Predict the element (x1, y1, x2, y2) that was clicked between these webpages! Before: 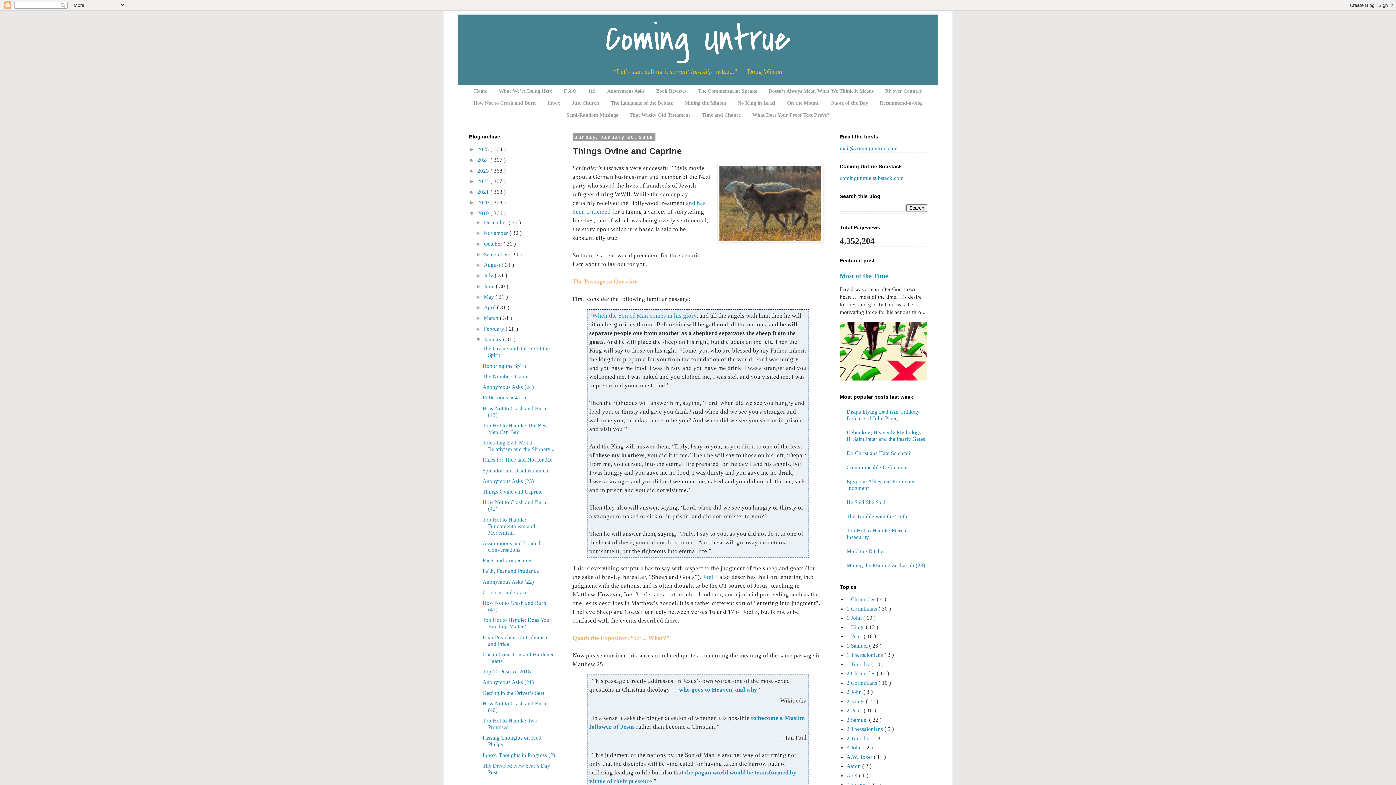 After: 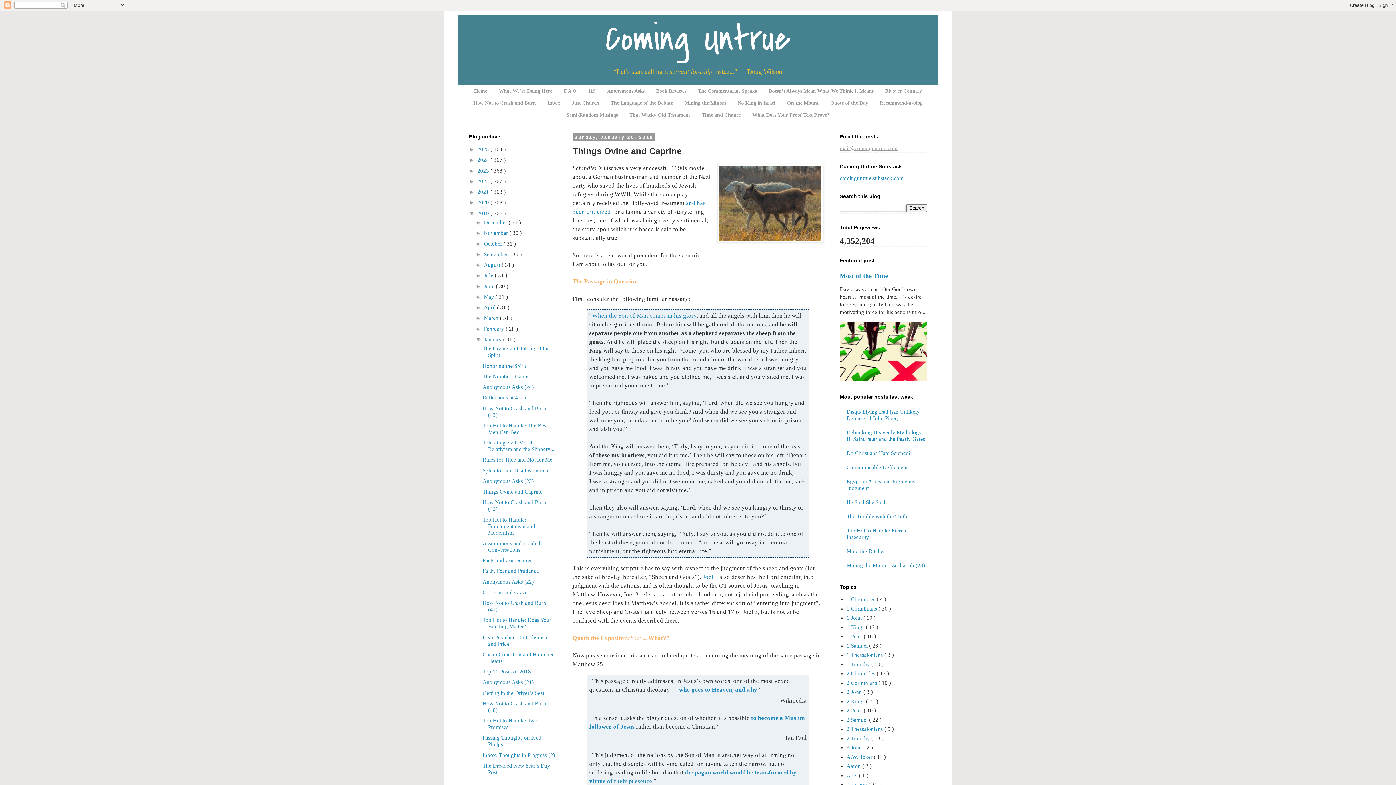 Action: label: mail@cominguntrue.com bbox: (840, 145, 897, 151)